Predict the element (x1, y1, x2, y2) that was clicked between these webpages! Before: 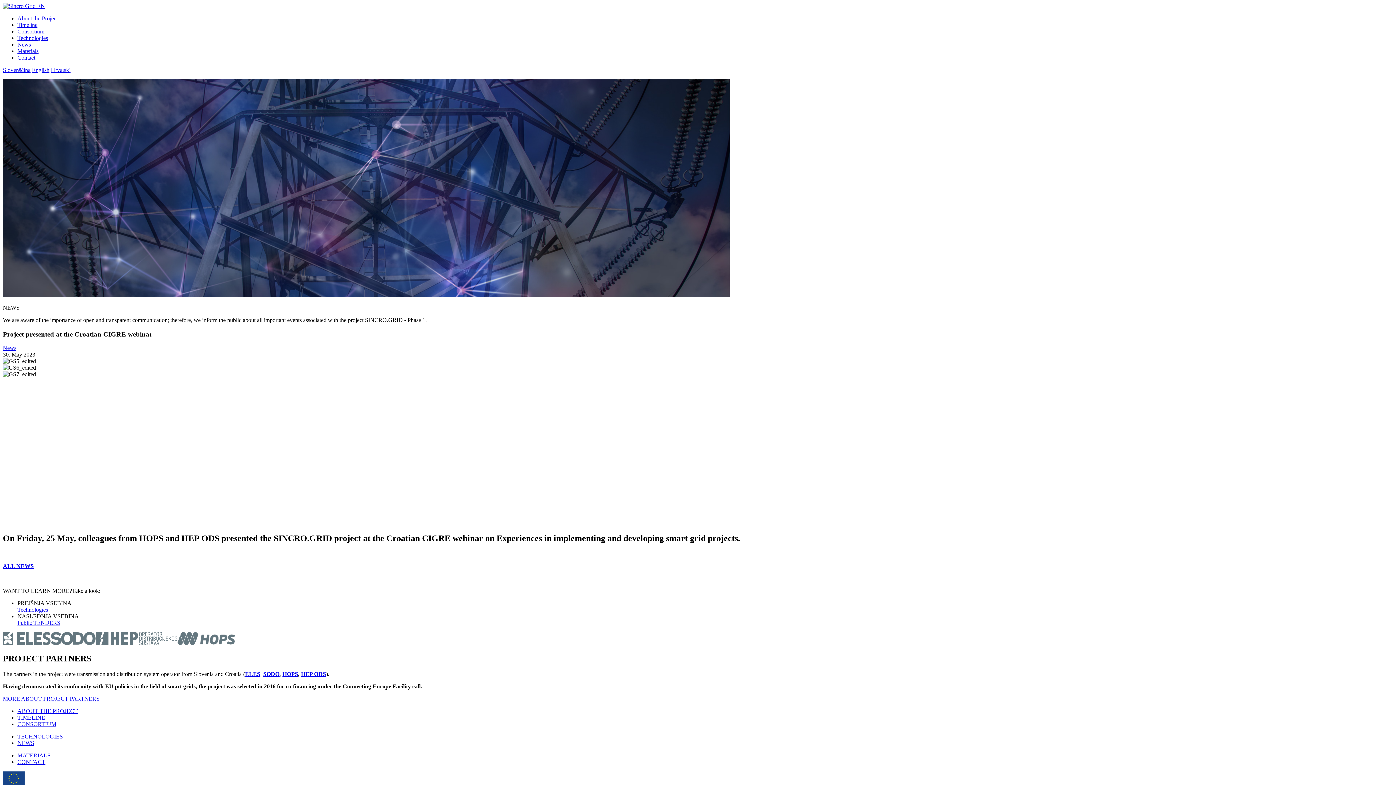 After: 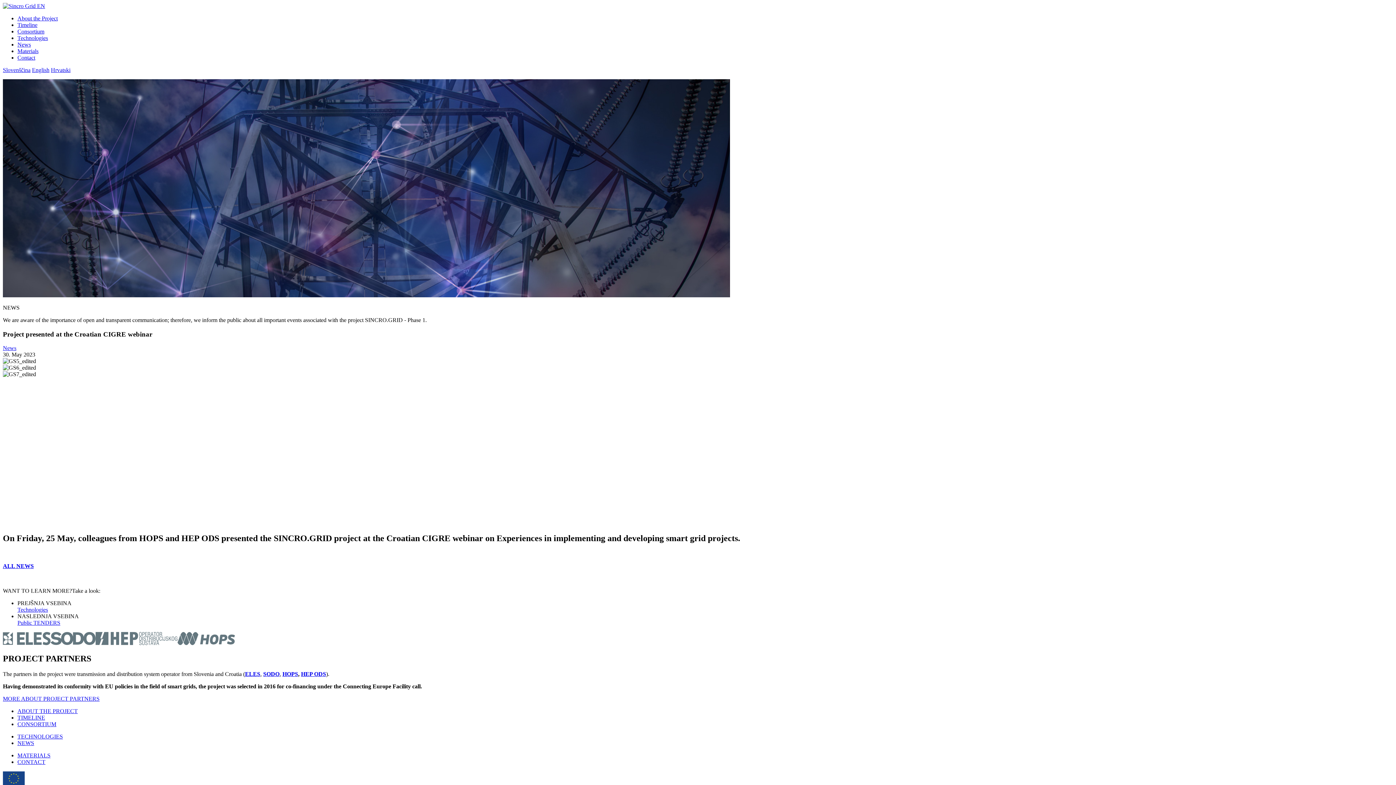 Action: label: HEP ODS bbox: (301, 671, 326, 677)